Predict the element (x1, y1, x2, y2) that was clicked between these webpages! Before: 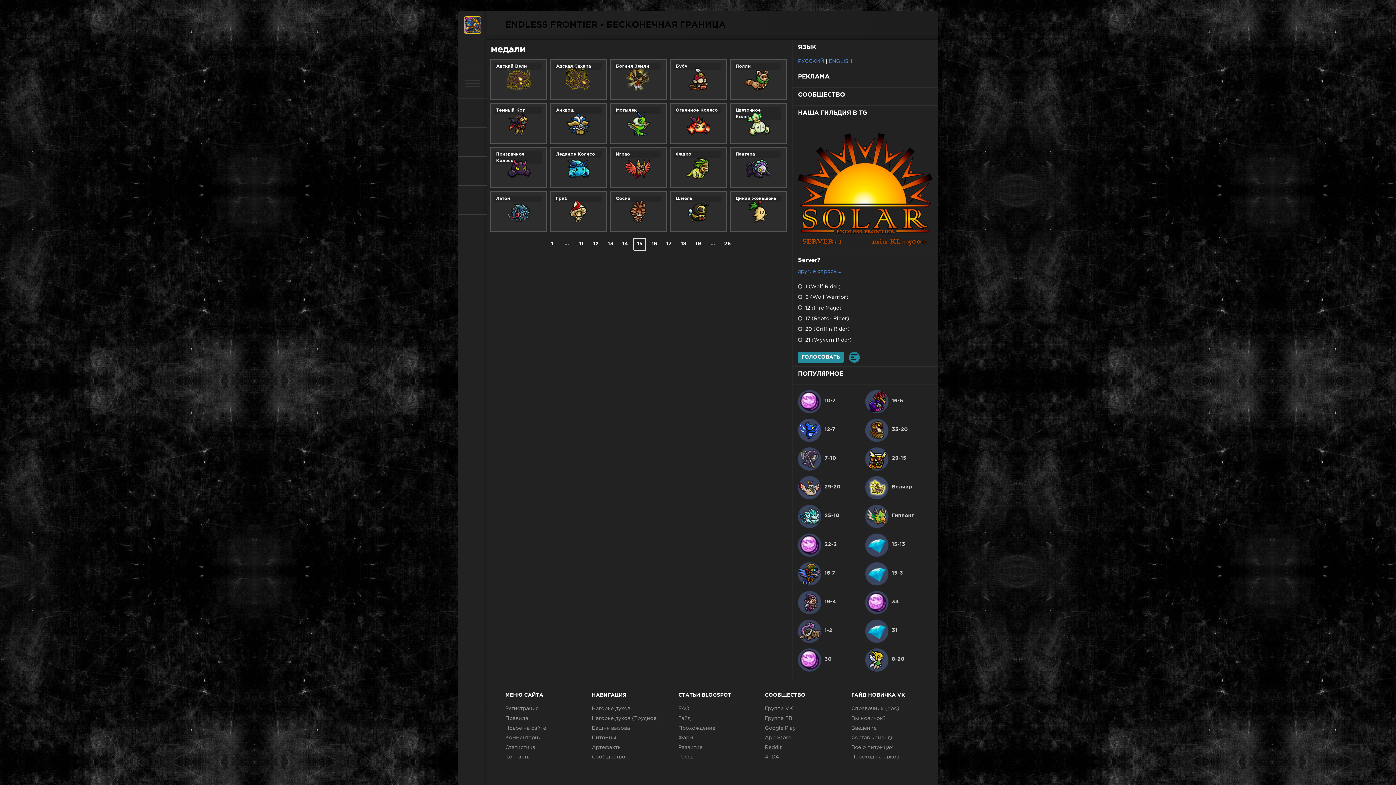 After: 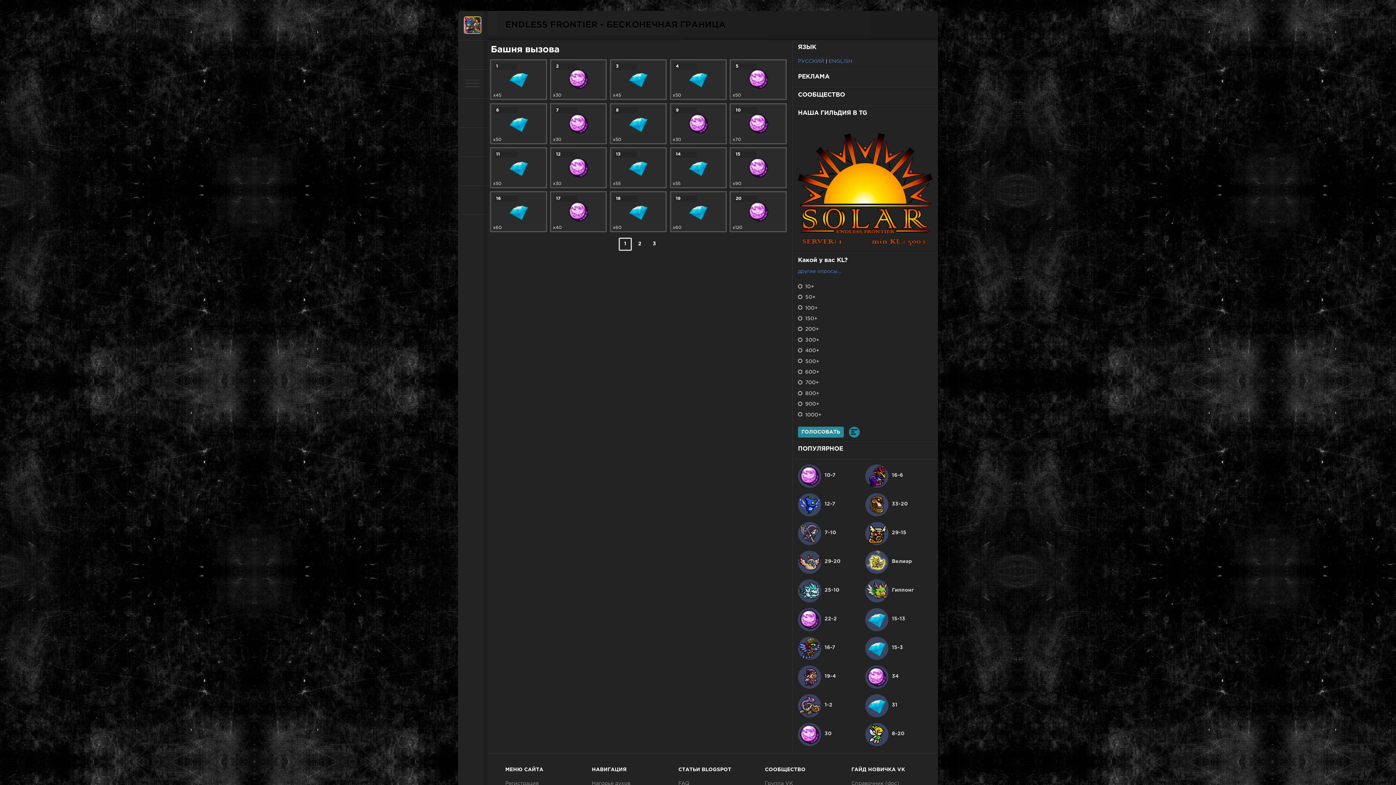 Action: bbox: (592, 723, 660, 733) label: Башня вызова